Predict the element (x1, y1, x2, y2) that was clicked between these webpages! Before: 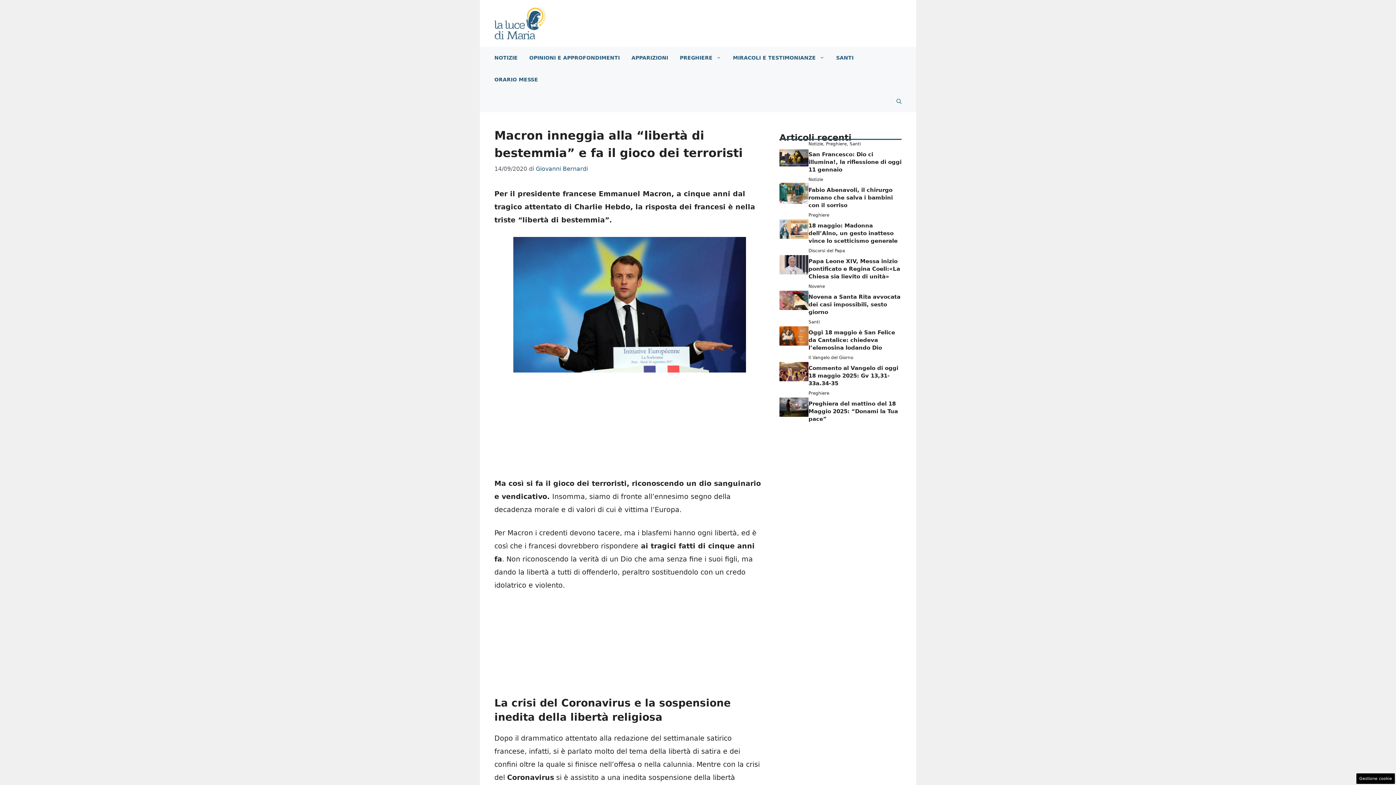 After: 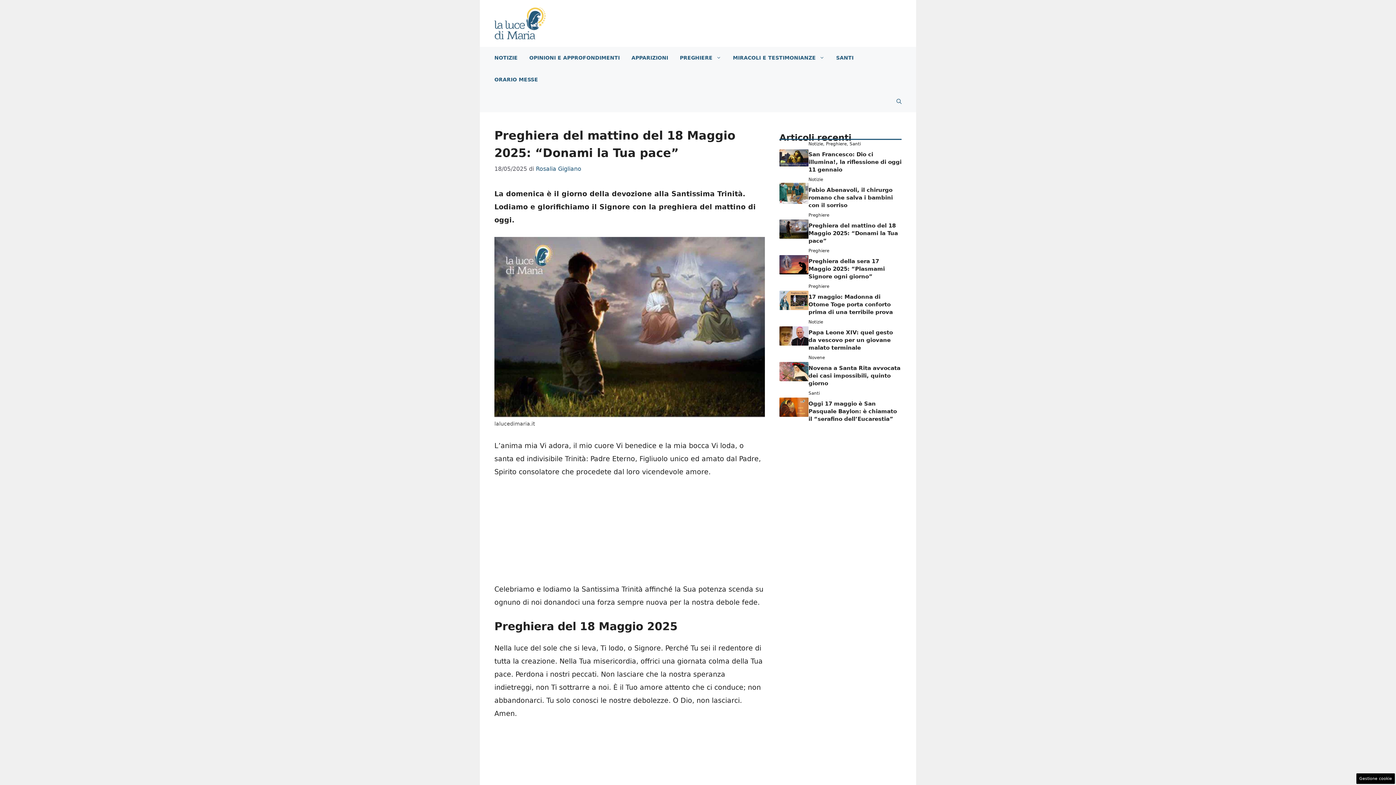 Action: bbox: (779, 402, 808, 410)